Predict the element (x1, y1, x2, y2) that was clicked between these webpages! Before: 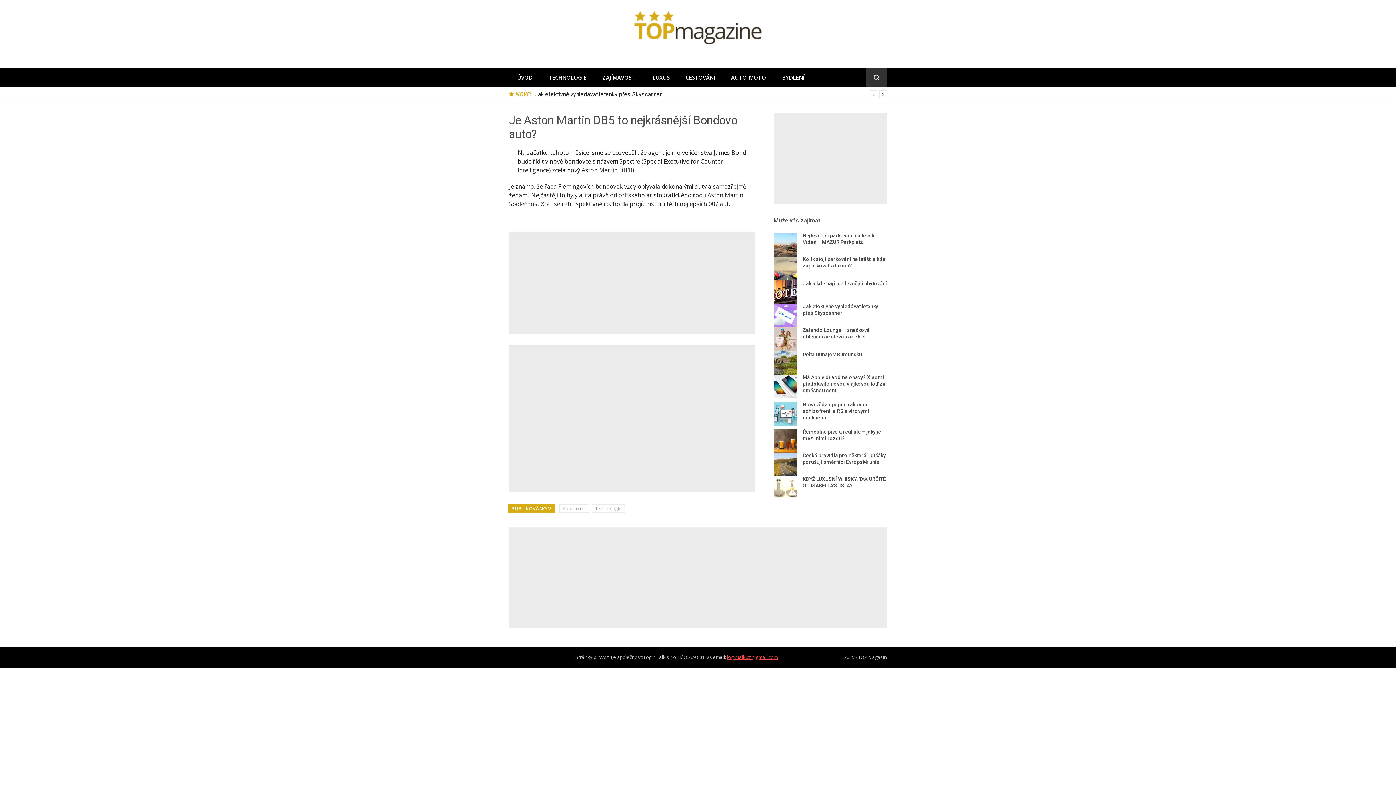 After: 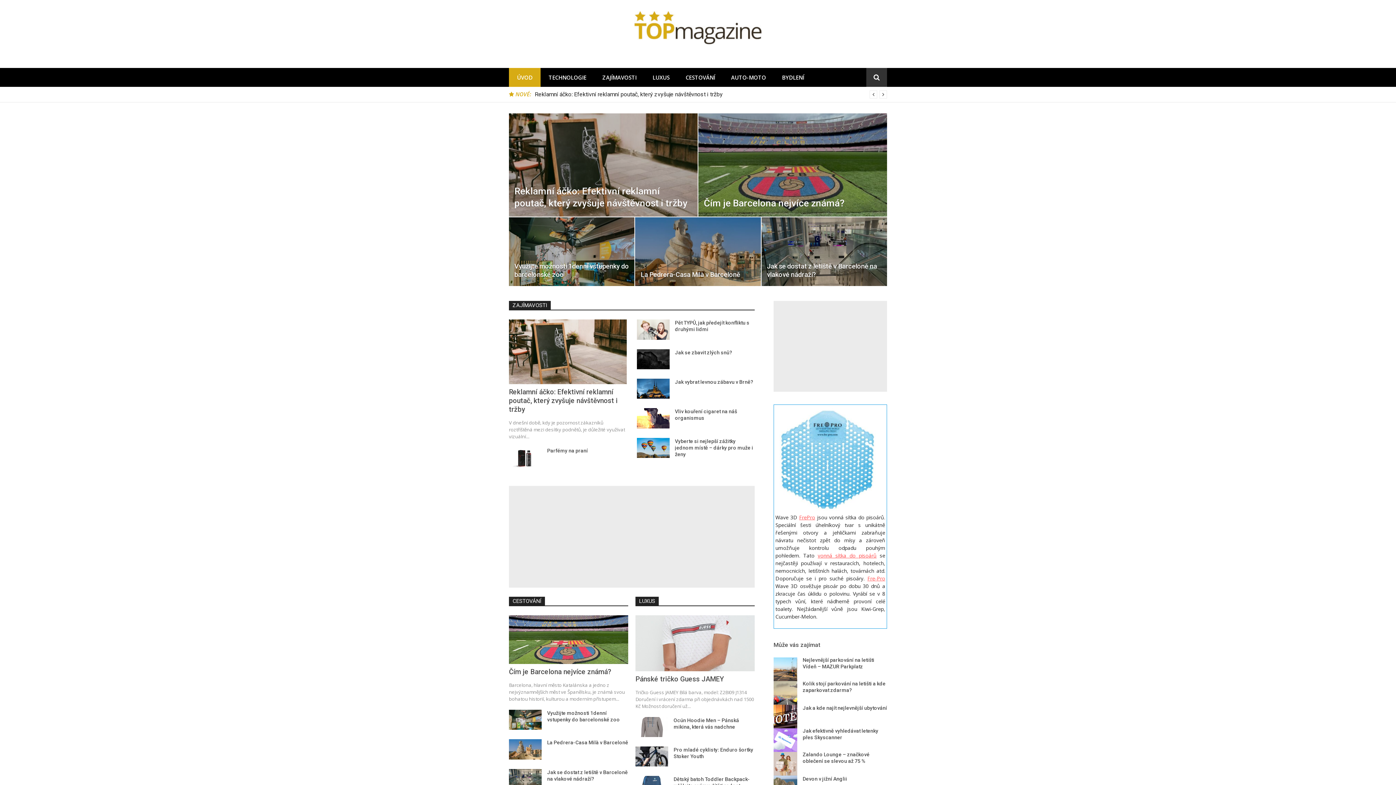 Action: label: TOP Magazín bbox: (858, 654, 887, 660)